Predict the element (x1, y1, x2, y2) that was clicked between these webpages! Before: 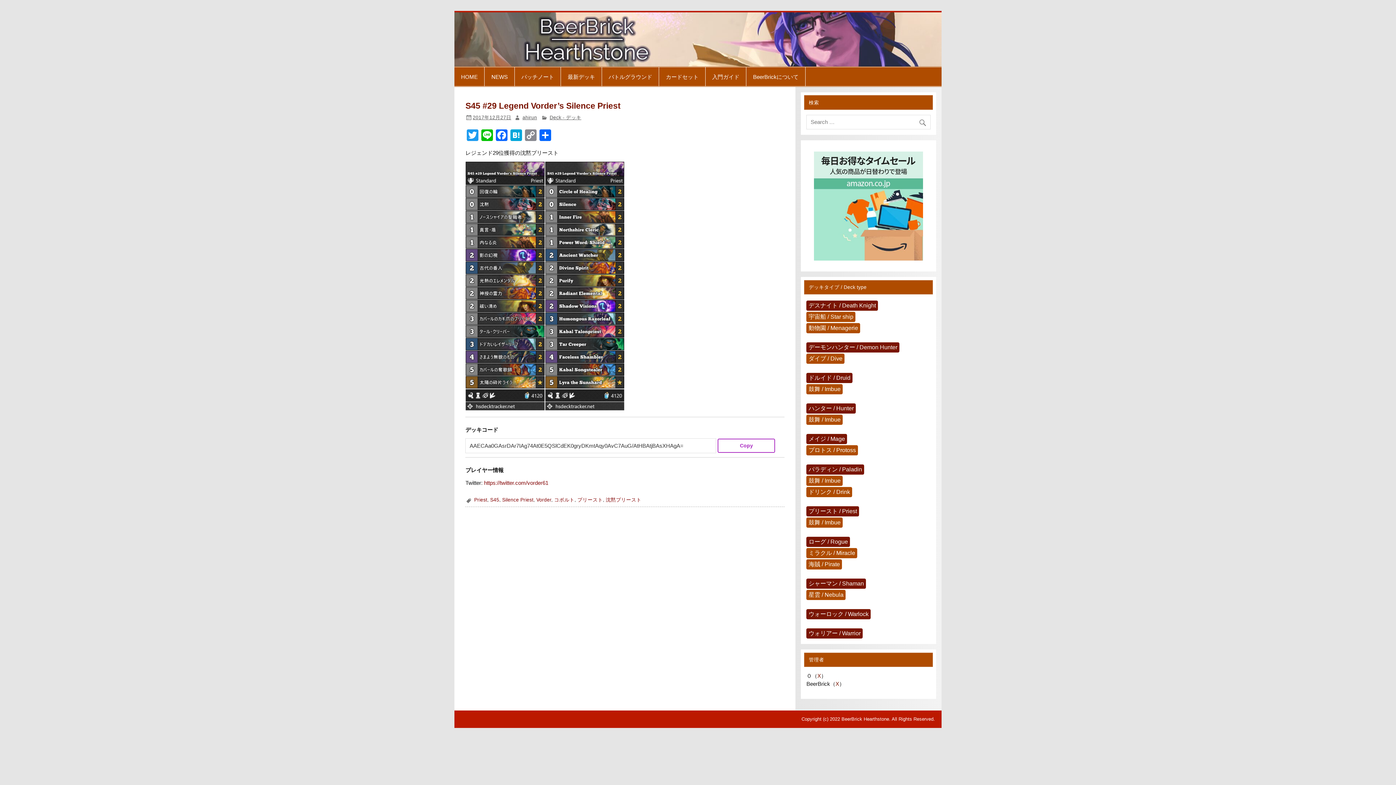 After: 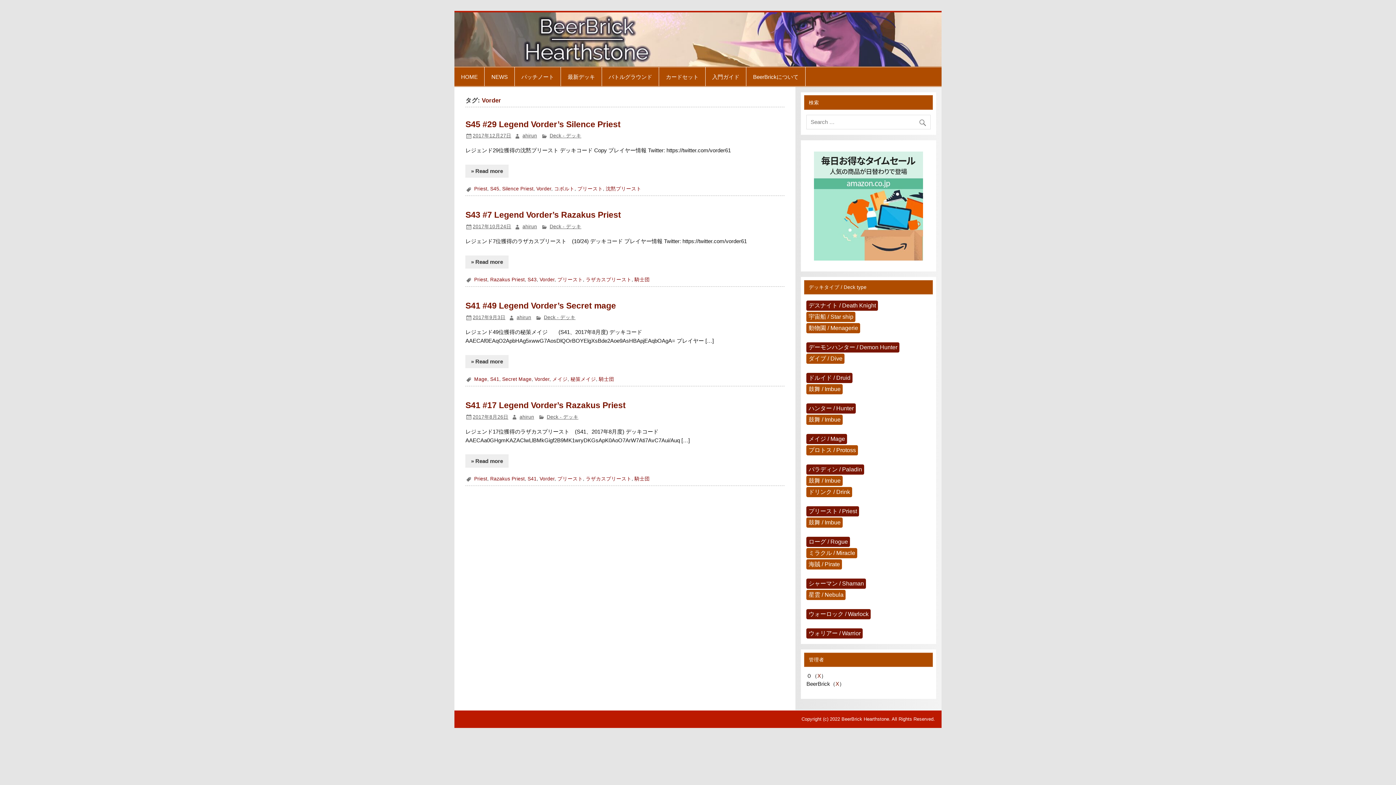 Action: bbox: (536, 497, 551, 503) label: Vorder